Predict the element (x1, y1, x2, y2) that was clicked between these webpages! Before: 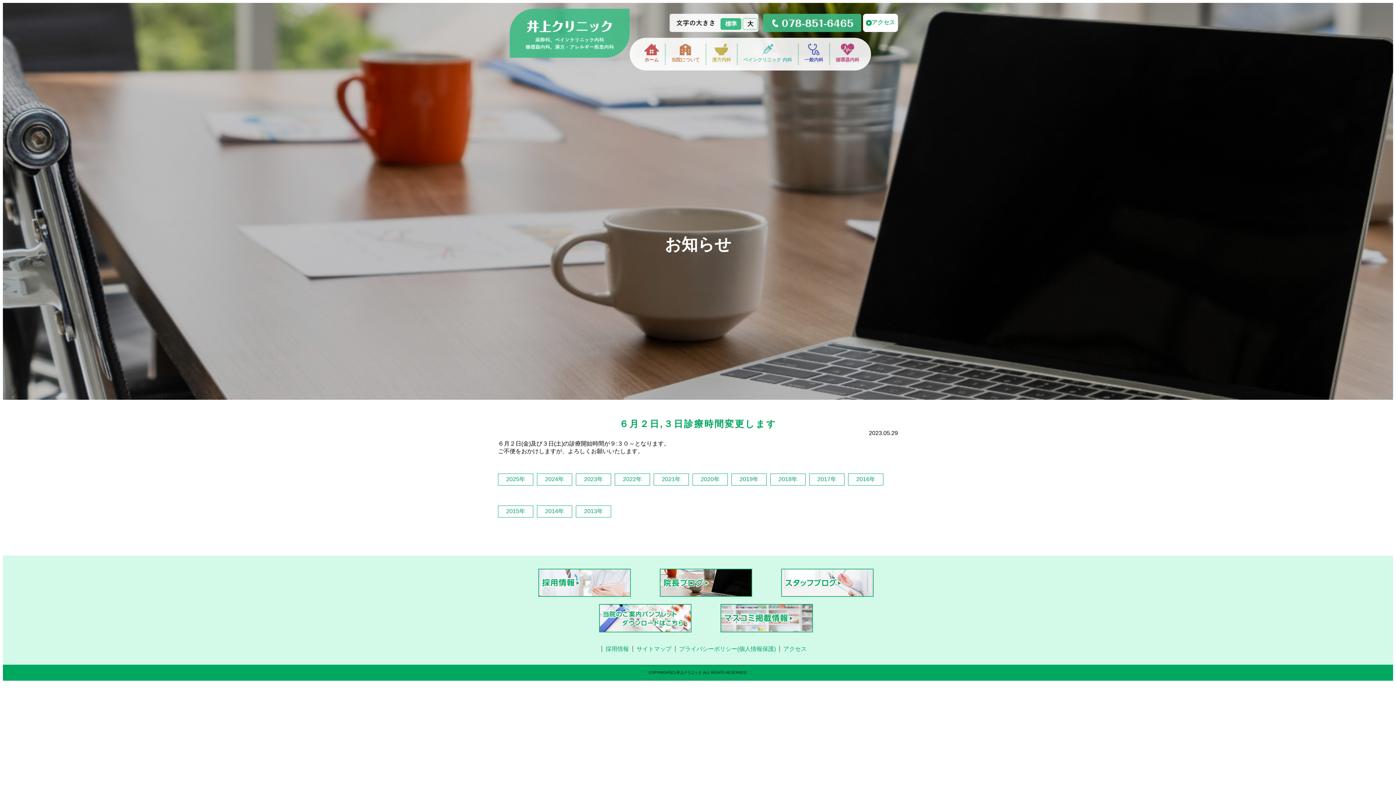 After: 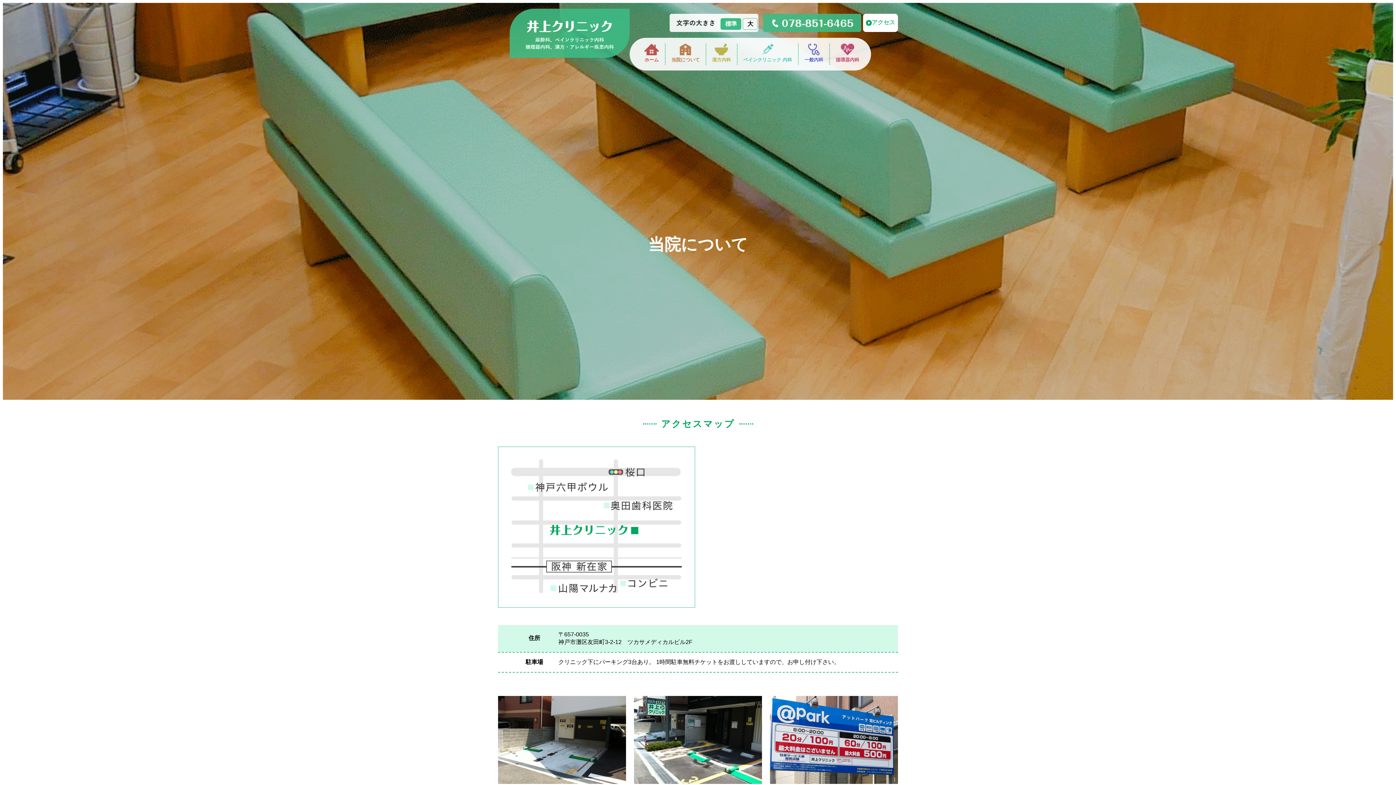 Action: label: アクセス bbox: (872, 13, 895, 27)